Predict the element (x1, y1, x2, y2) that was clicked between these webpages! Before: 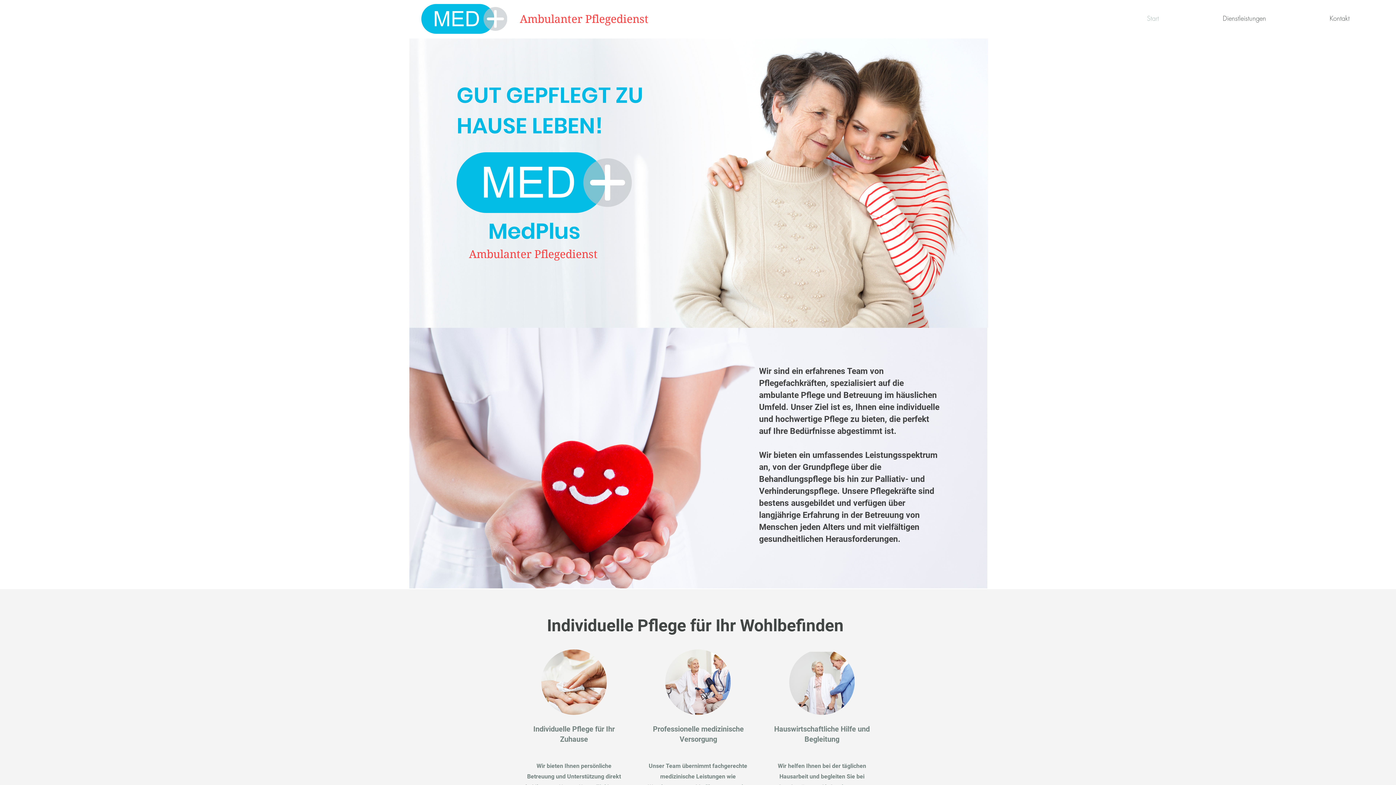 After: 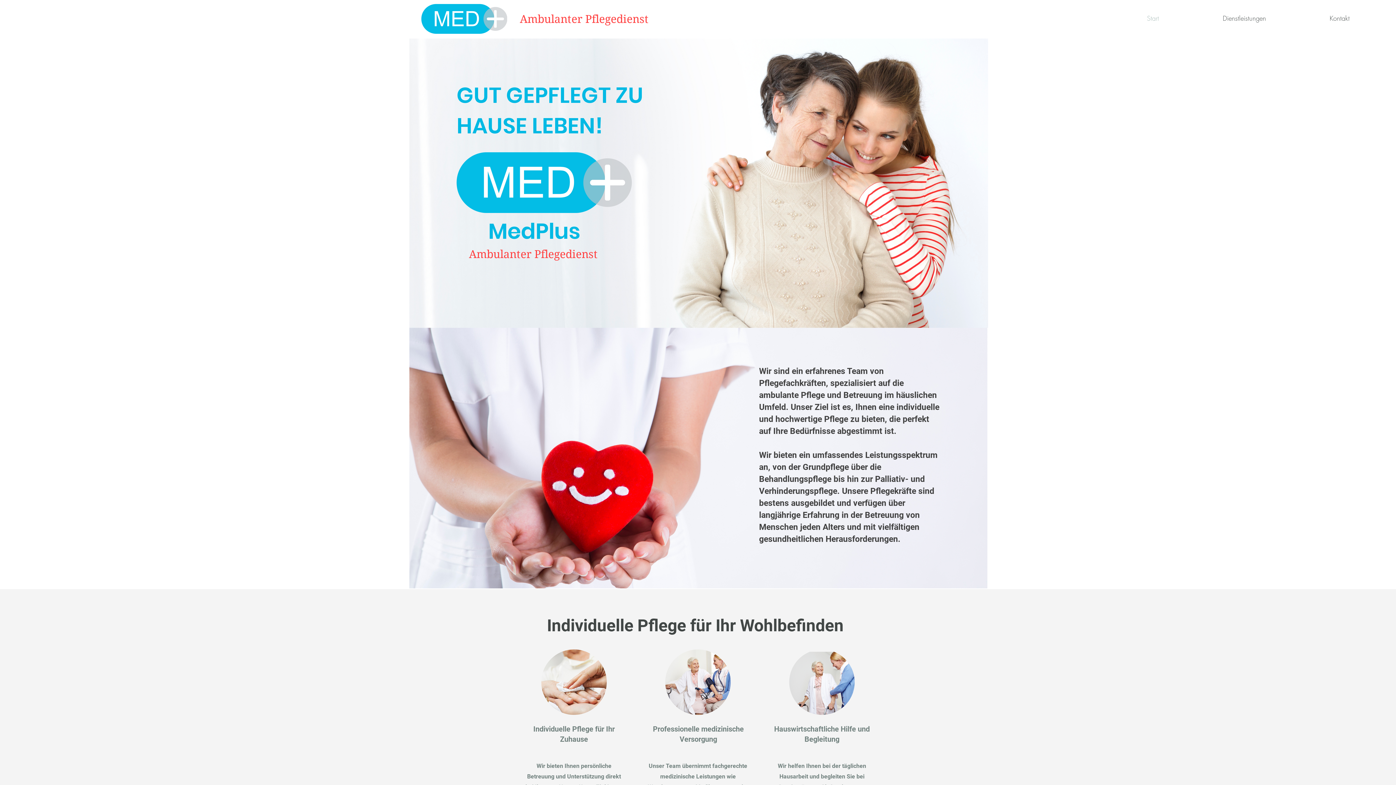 Action: bbox: (1298, 9, 1381, 27) label: Kontakt